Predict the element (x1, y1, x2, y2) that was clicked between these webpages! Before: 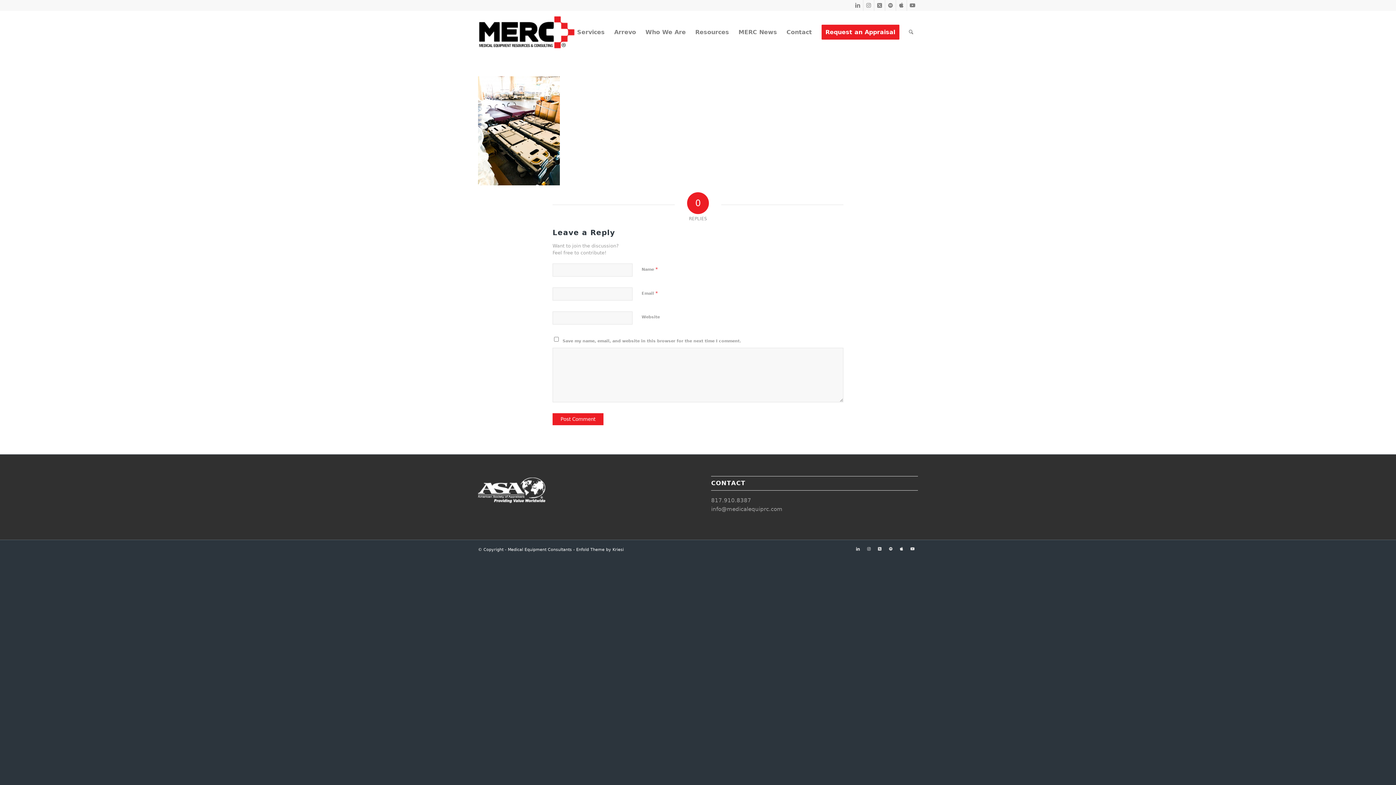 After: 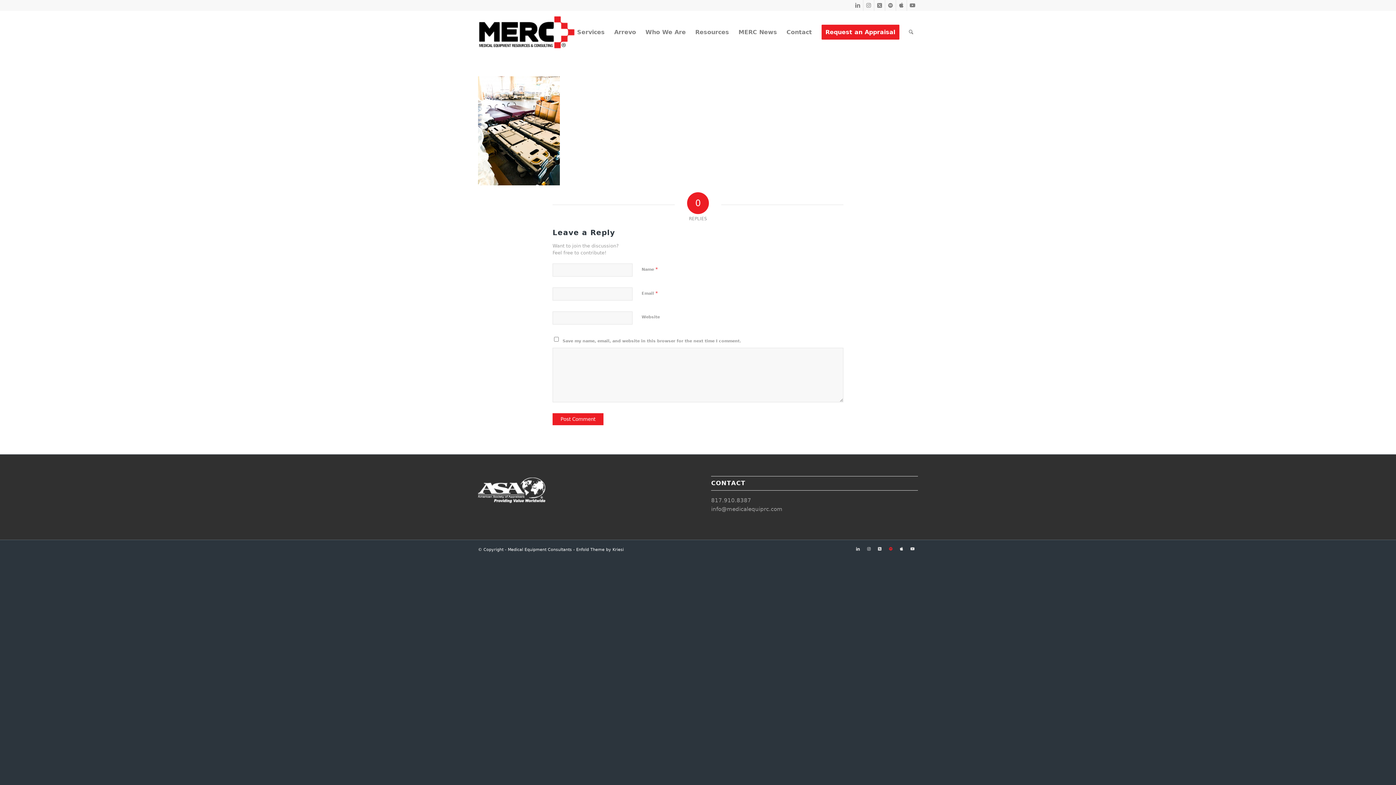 Action: label: Link to Icon-spotify bbox: (885, 544, 896, 554)